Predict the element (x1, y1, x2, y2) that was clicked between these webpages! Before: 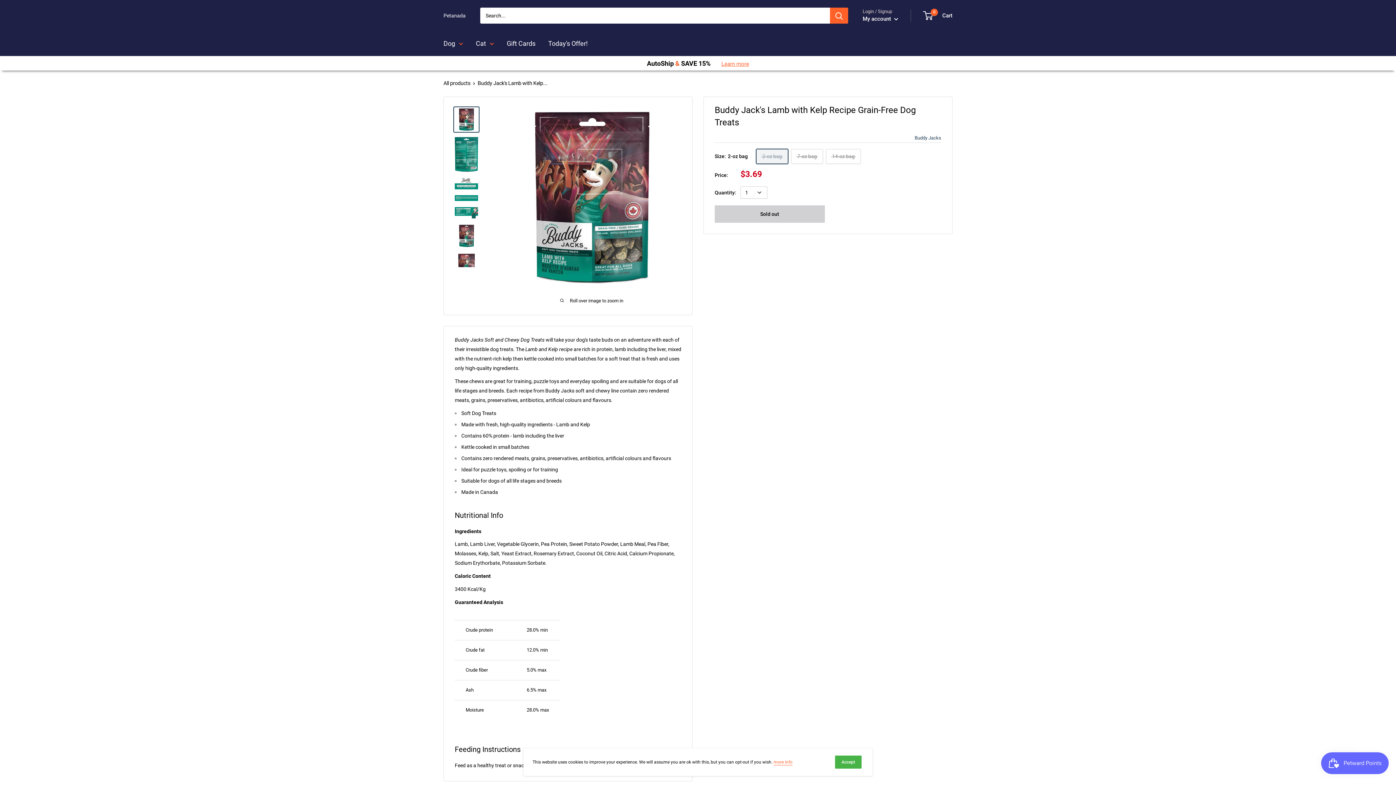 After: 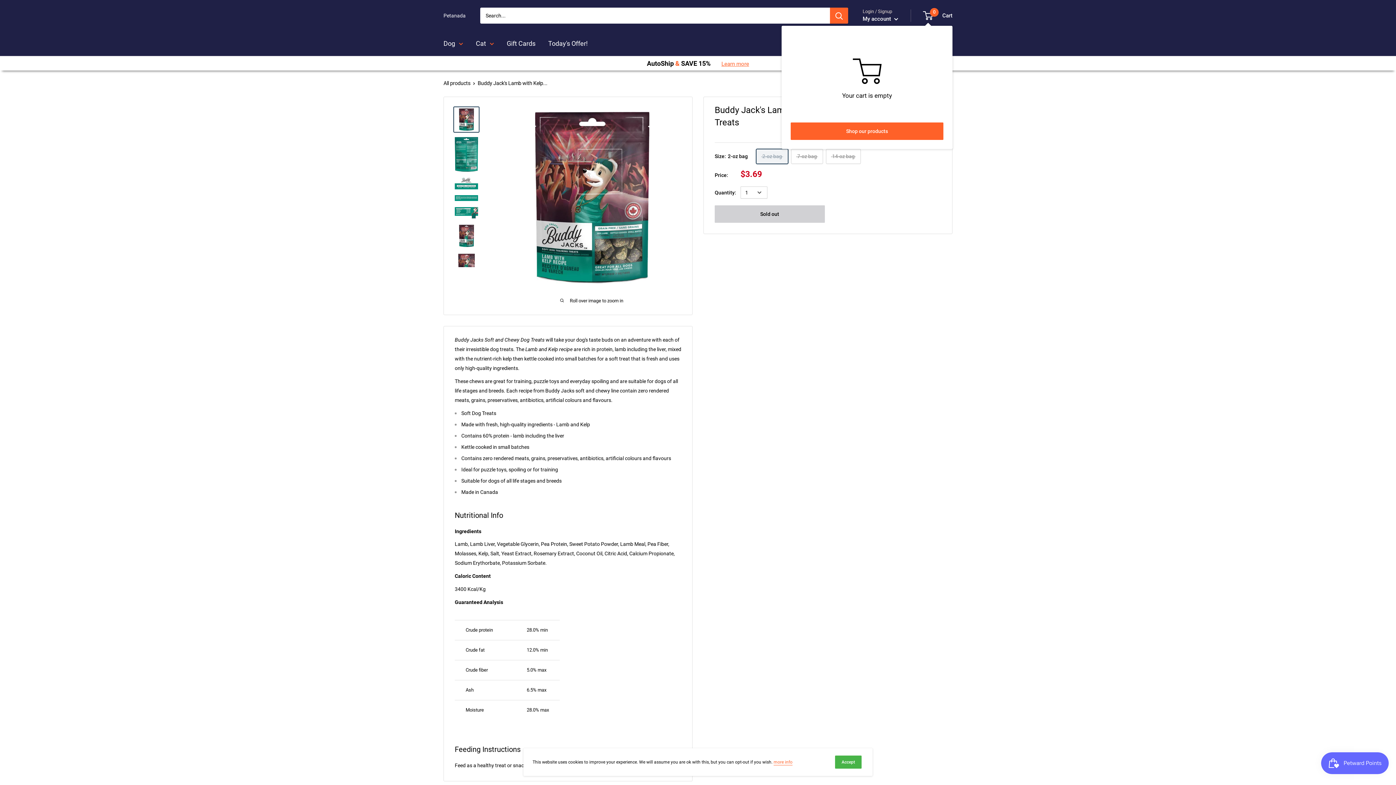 Action: bbox: (924, 10, 952, 20) label: 0
 Cart